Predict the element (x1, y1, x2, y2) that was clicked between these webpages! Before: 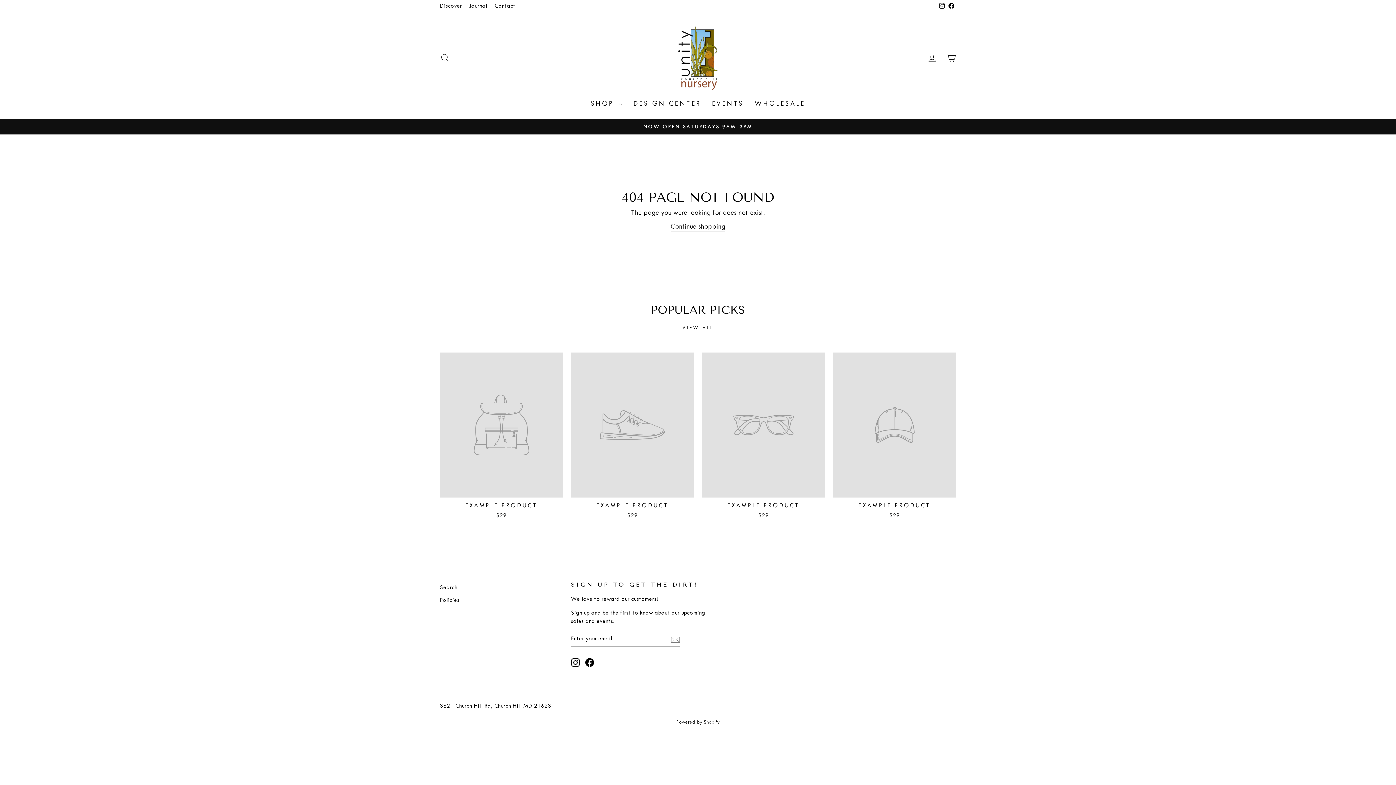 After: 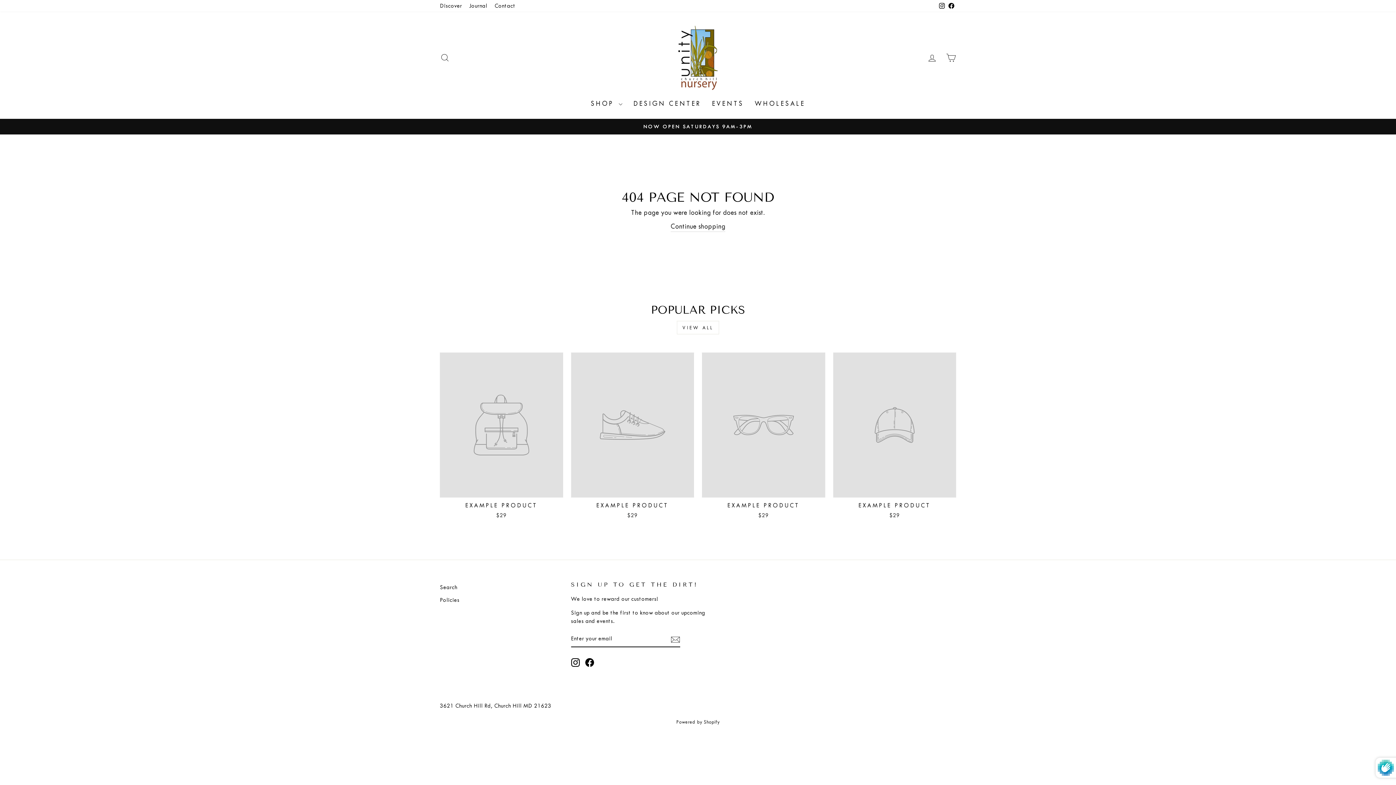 Action: bbox: (670, 634, 680, 644)